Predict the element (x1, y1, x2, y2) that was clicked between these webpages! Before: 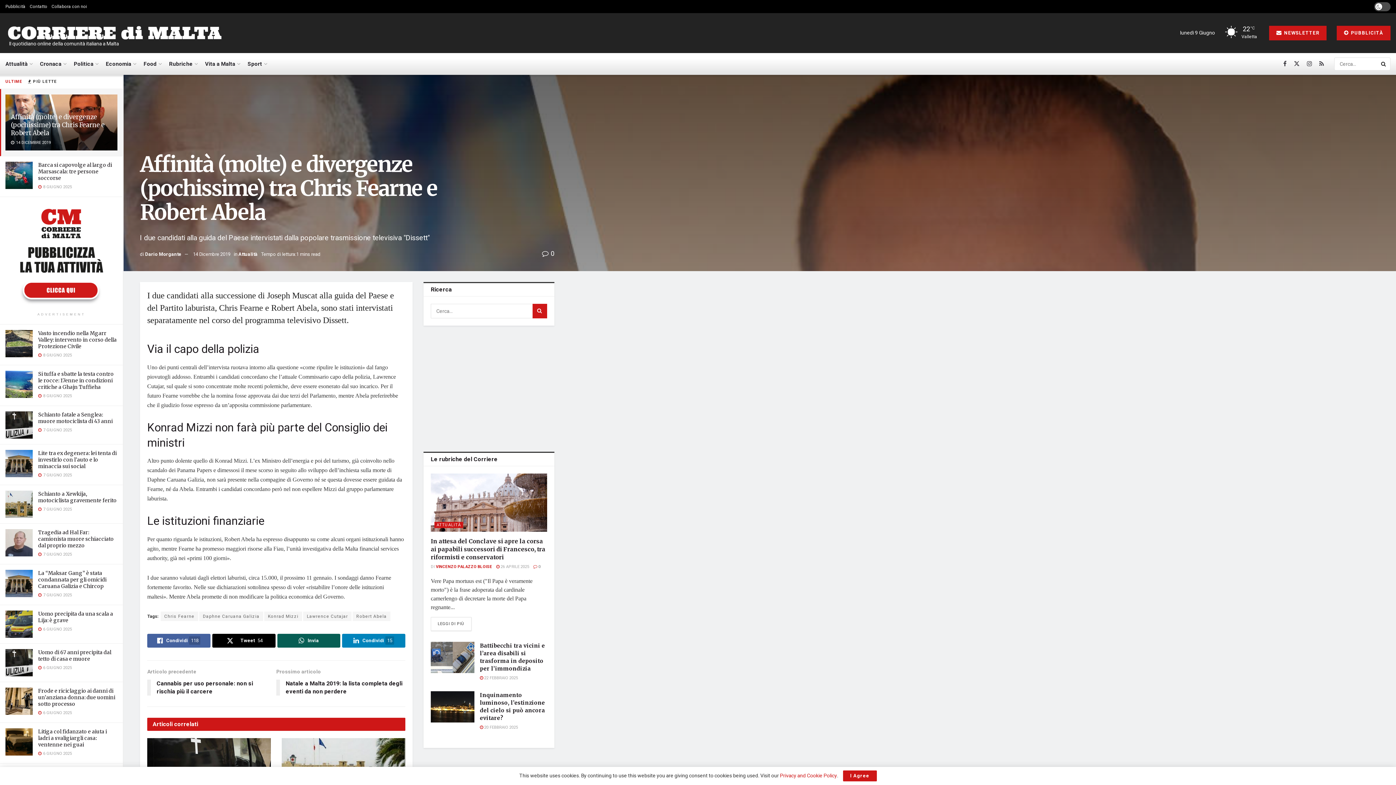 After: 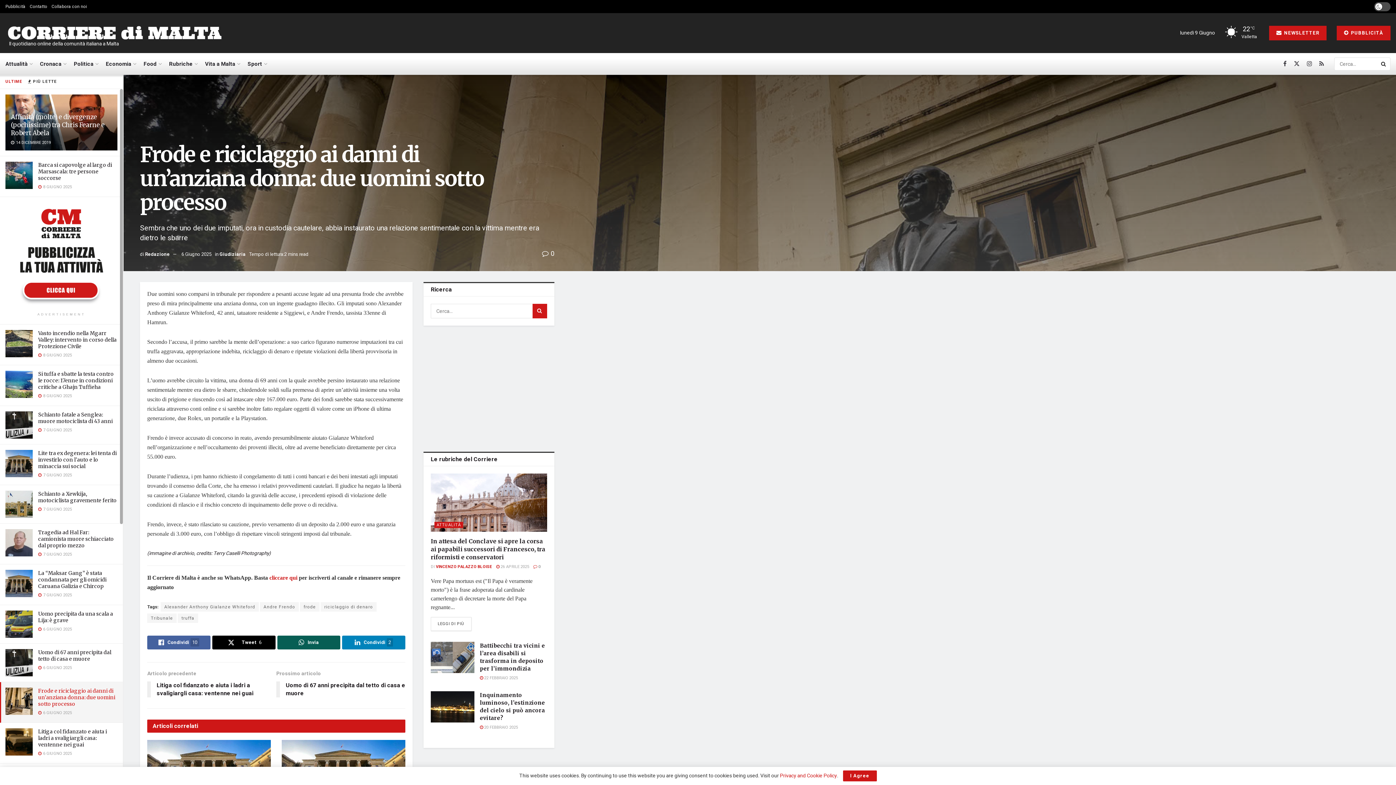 Action: label: Frode e riciclaggio ai danni di un’anziana donna: due uomini sotto processo bbox: (38, 688, 115, 707)